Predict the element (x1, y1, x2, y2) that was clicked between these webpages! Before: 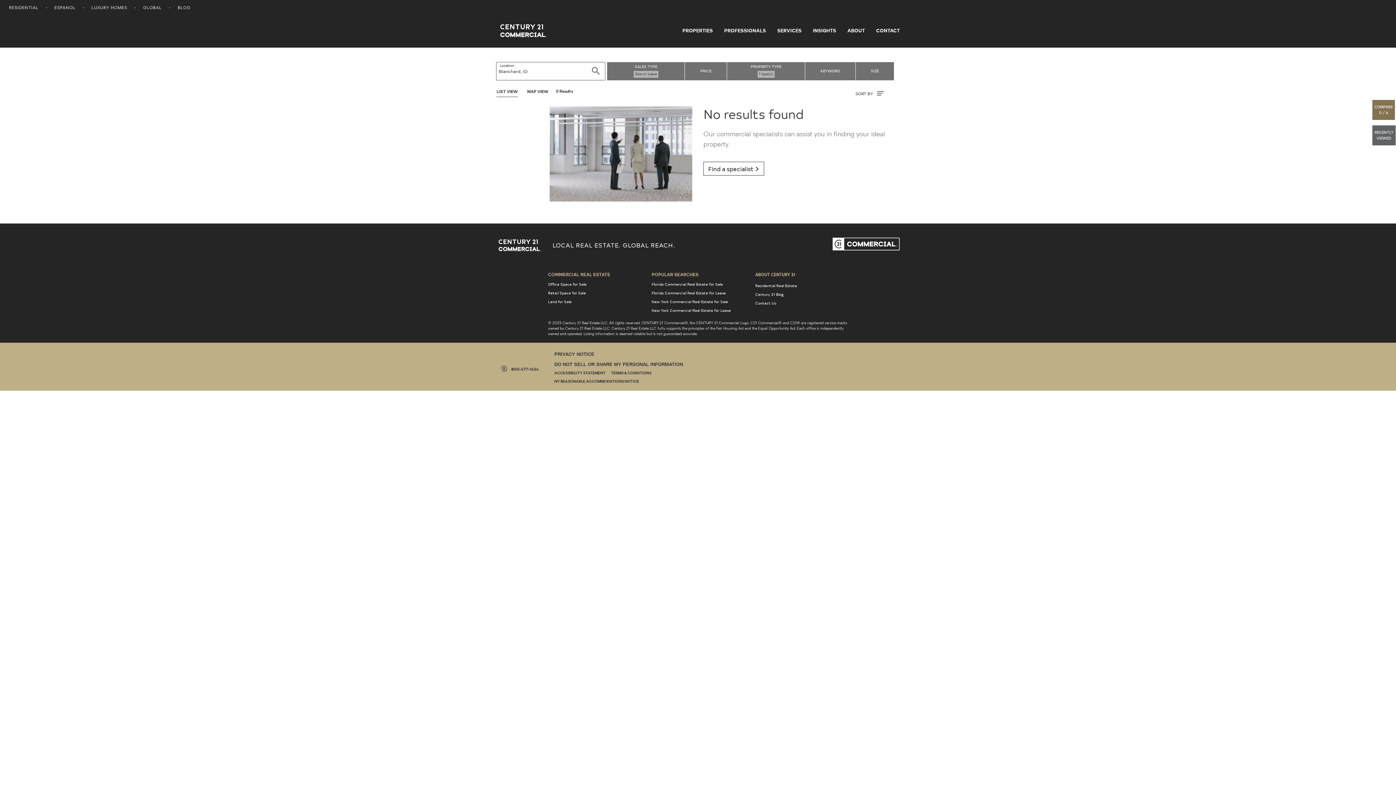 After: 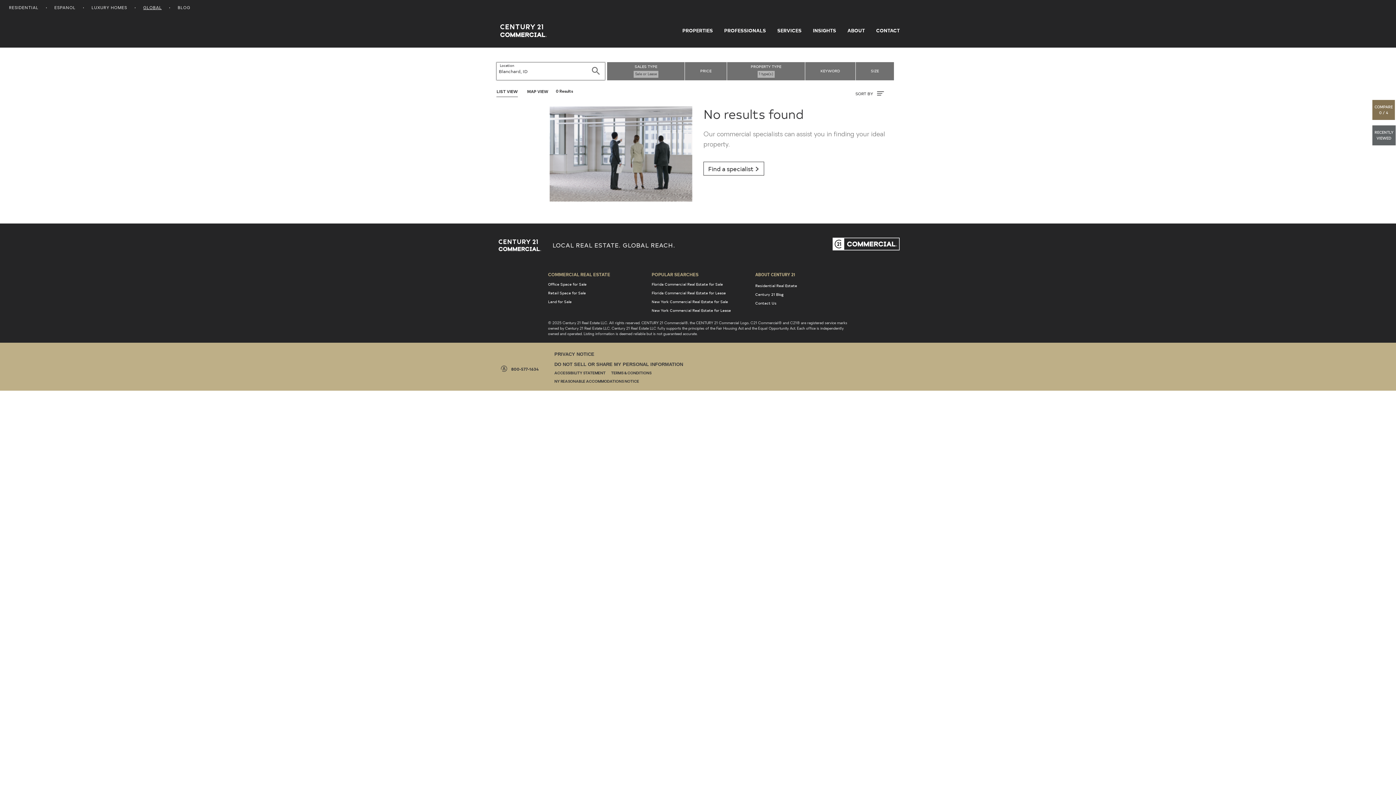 Action: bbox: (139, 3, 165, 13) label: GLOBAL